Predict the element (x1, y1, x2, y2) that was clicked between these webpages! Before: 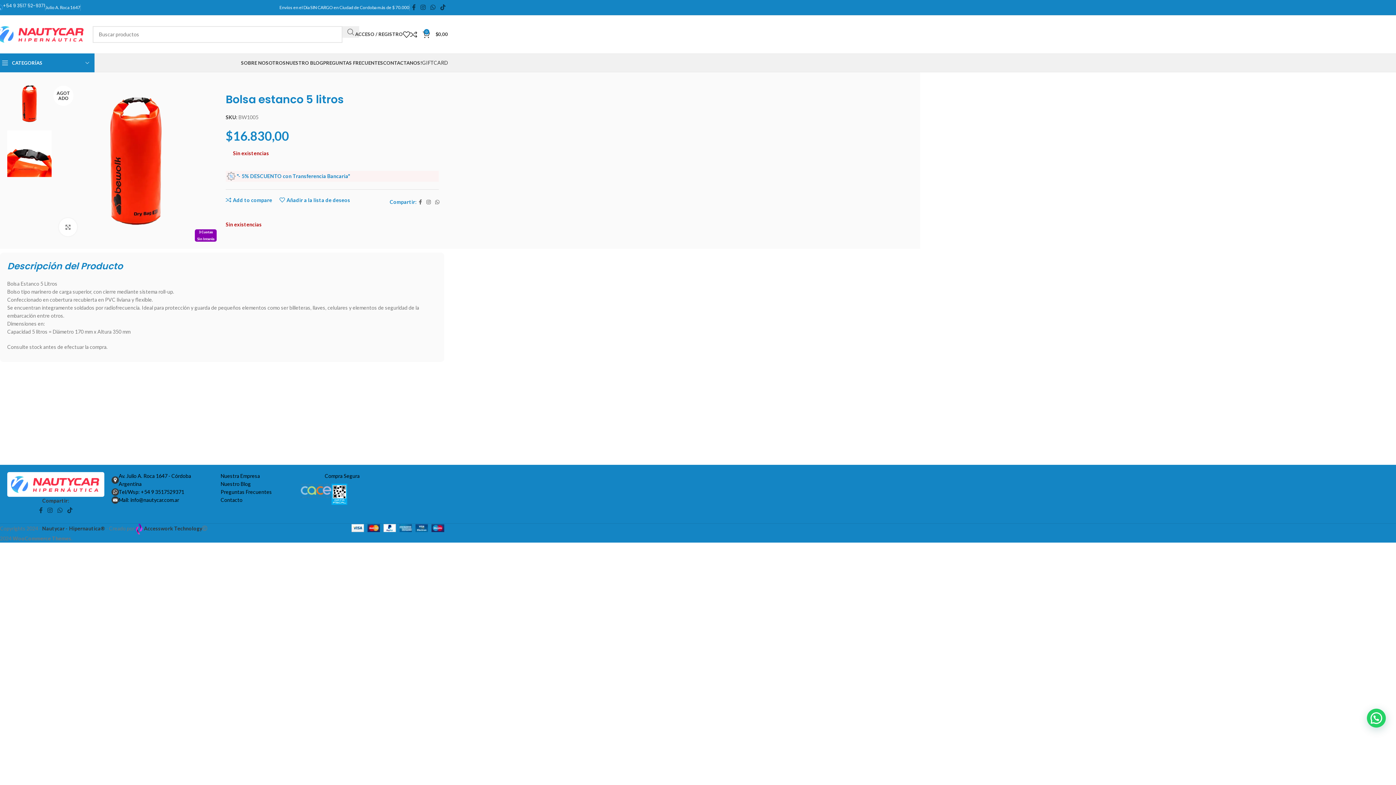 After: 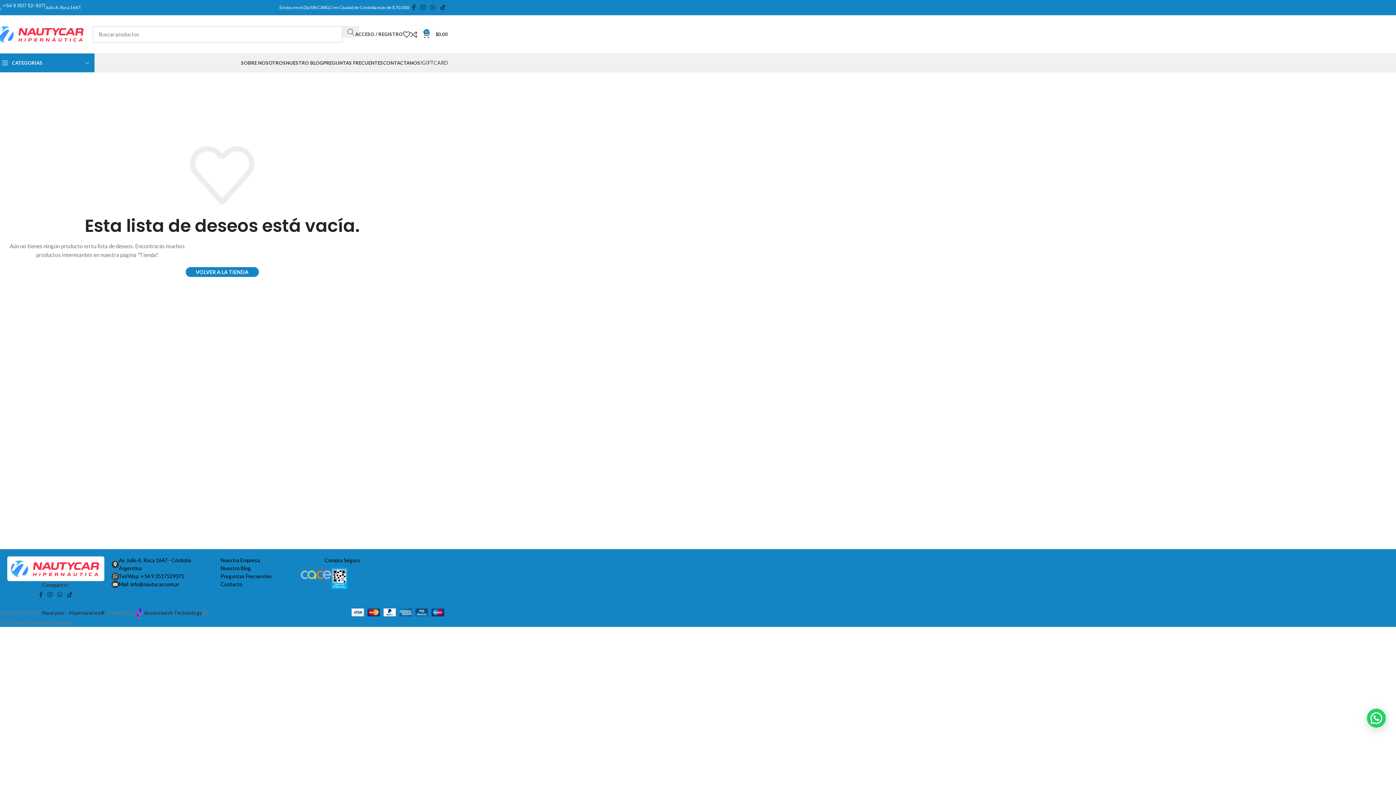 Action: bbox: (402, 27, 410, 41)